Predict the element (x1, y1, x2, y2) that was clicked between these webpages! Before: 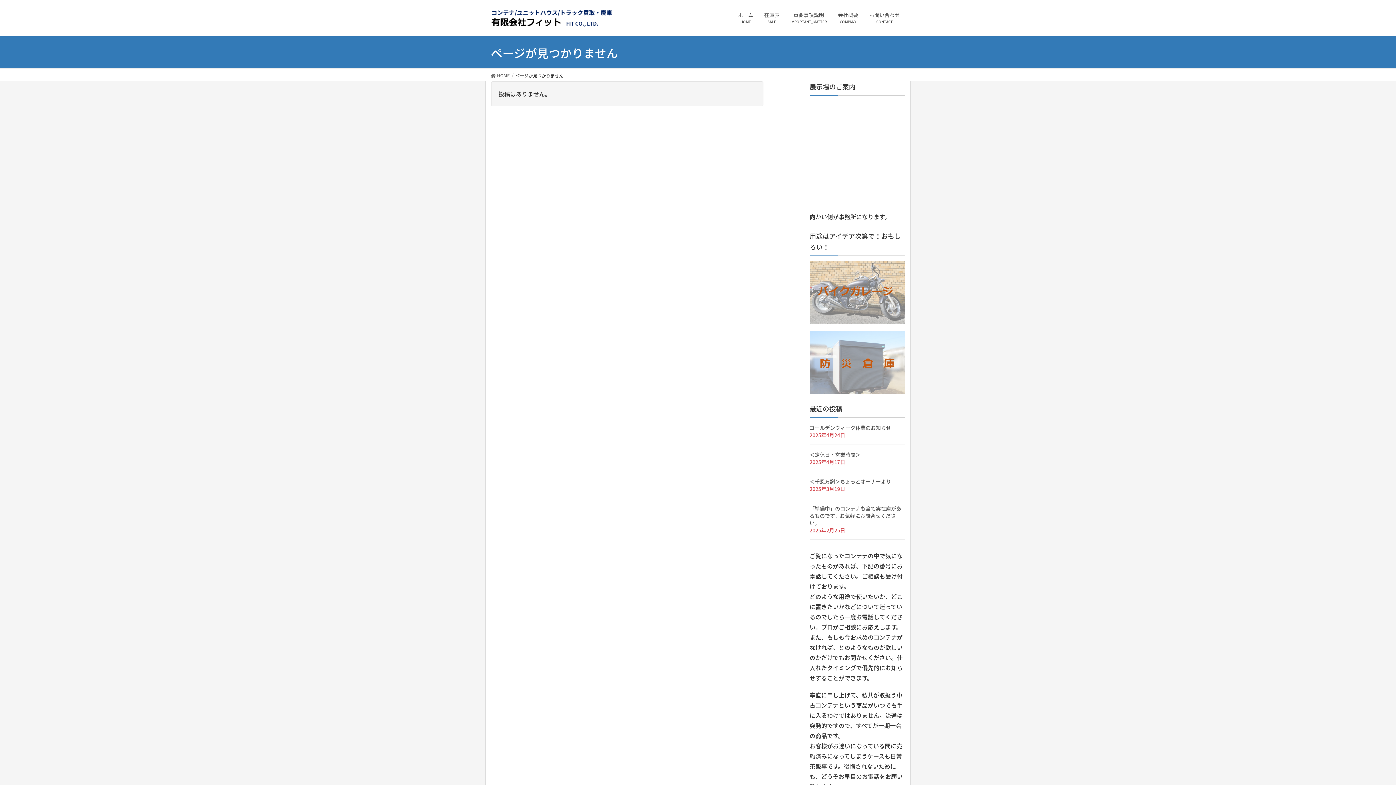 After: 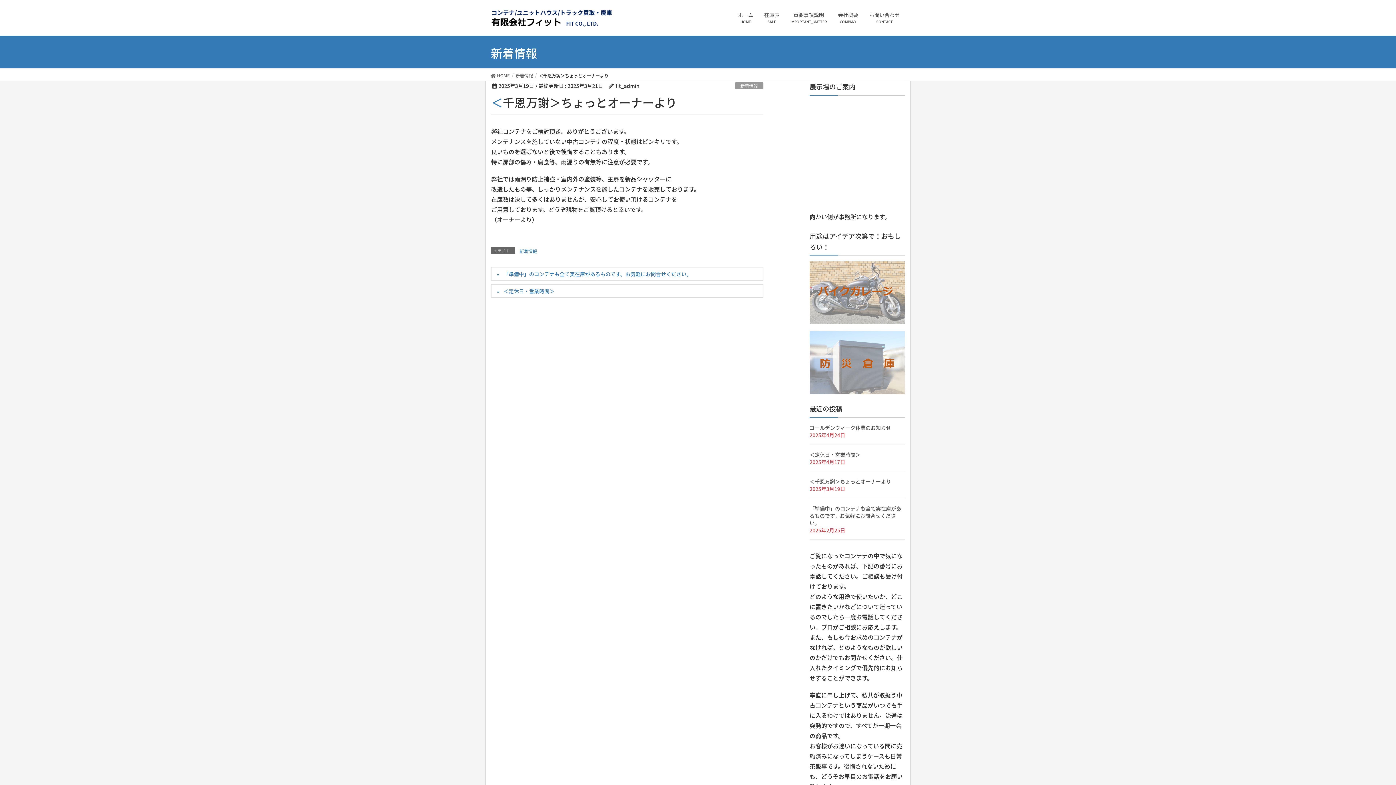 Action: label: ＜千恩万謝＞ちょっとオーナーより bbox: (809, 478, 891, 485)